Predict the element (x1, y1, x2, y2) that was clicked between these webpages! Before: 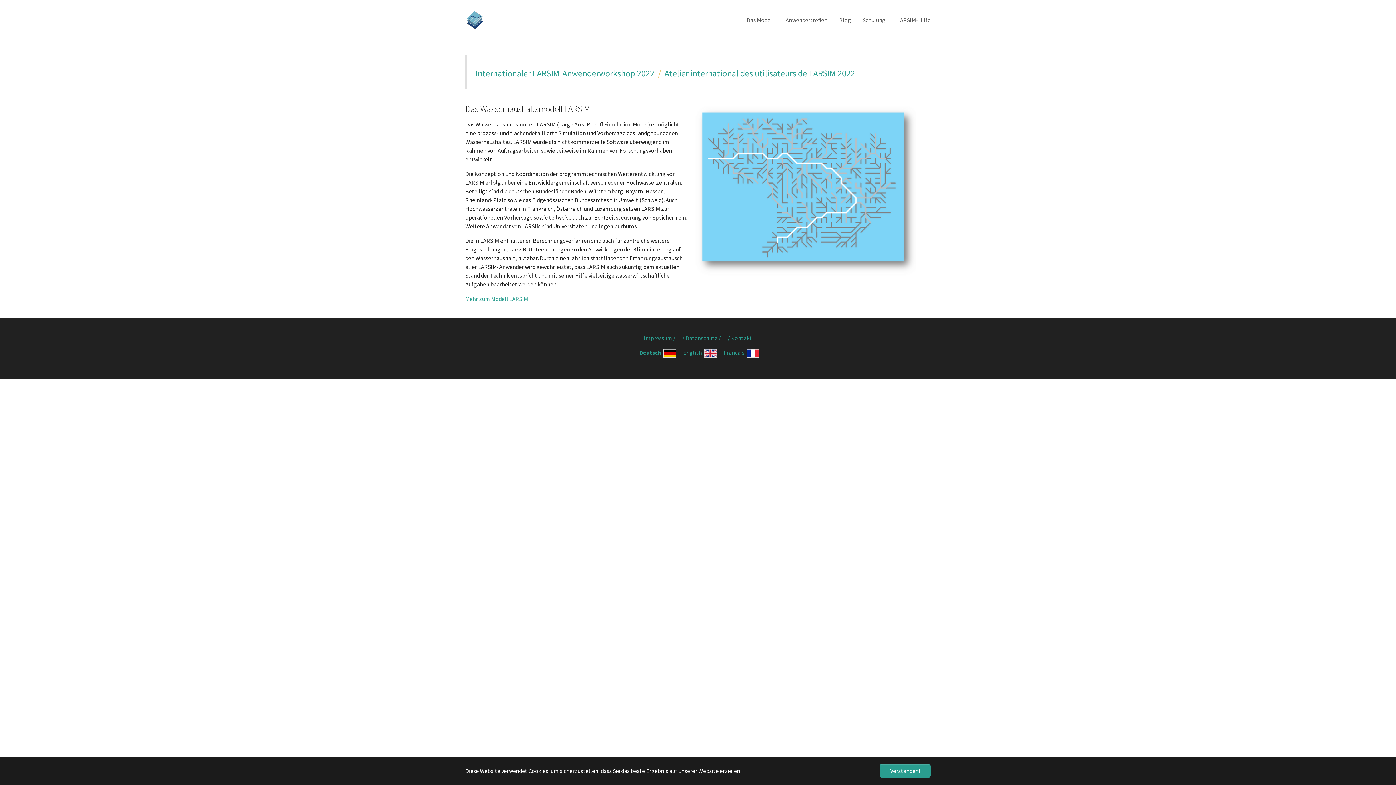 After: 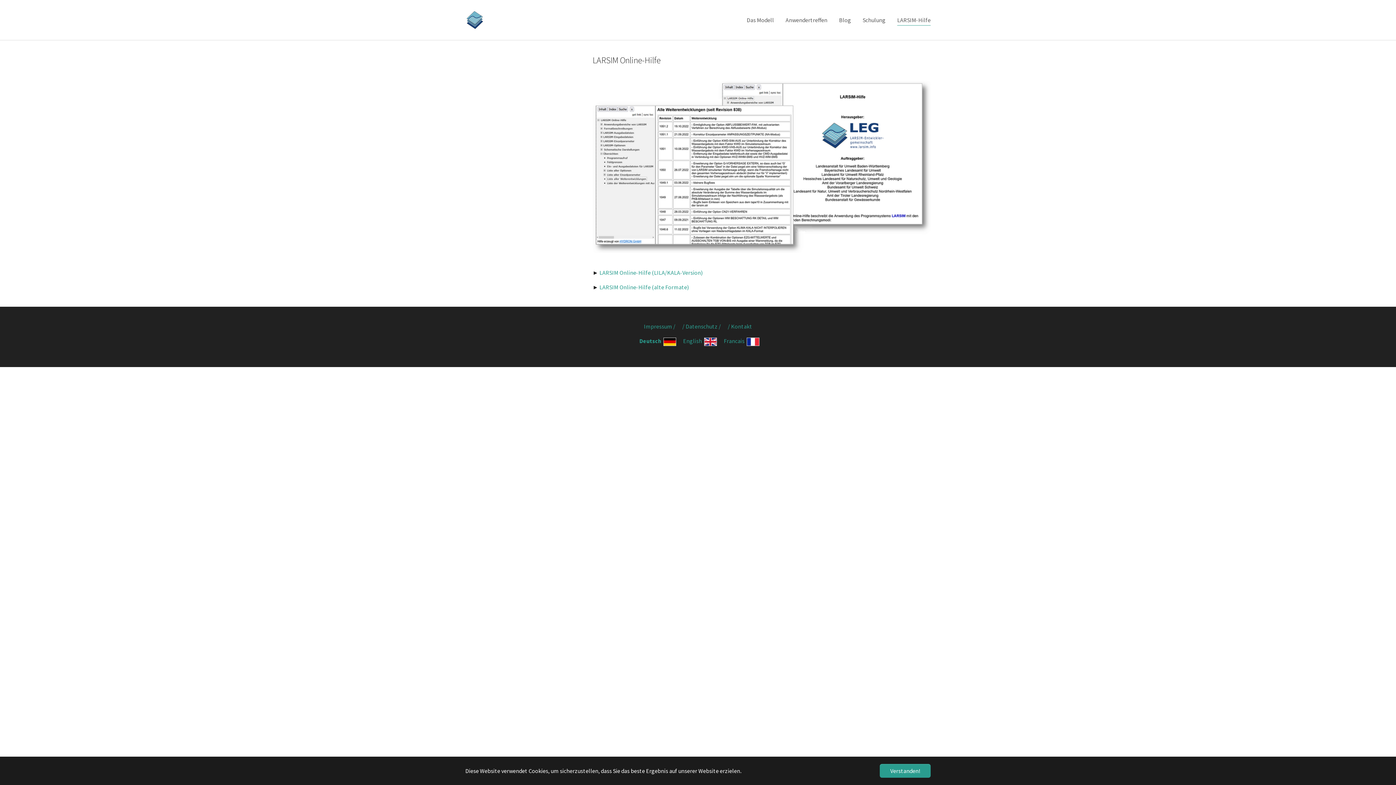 Action: label: LARSIM-Hilfe bbox: (891, 12, 936, 27)